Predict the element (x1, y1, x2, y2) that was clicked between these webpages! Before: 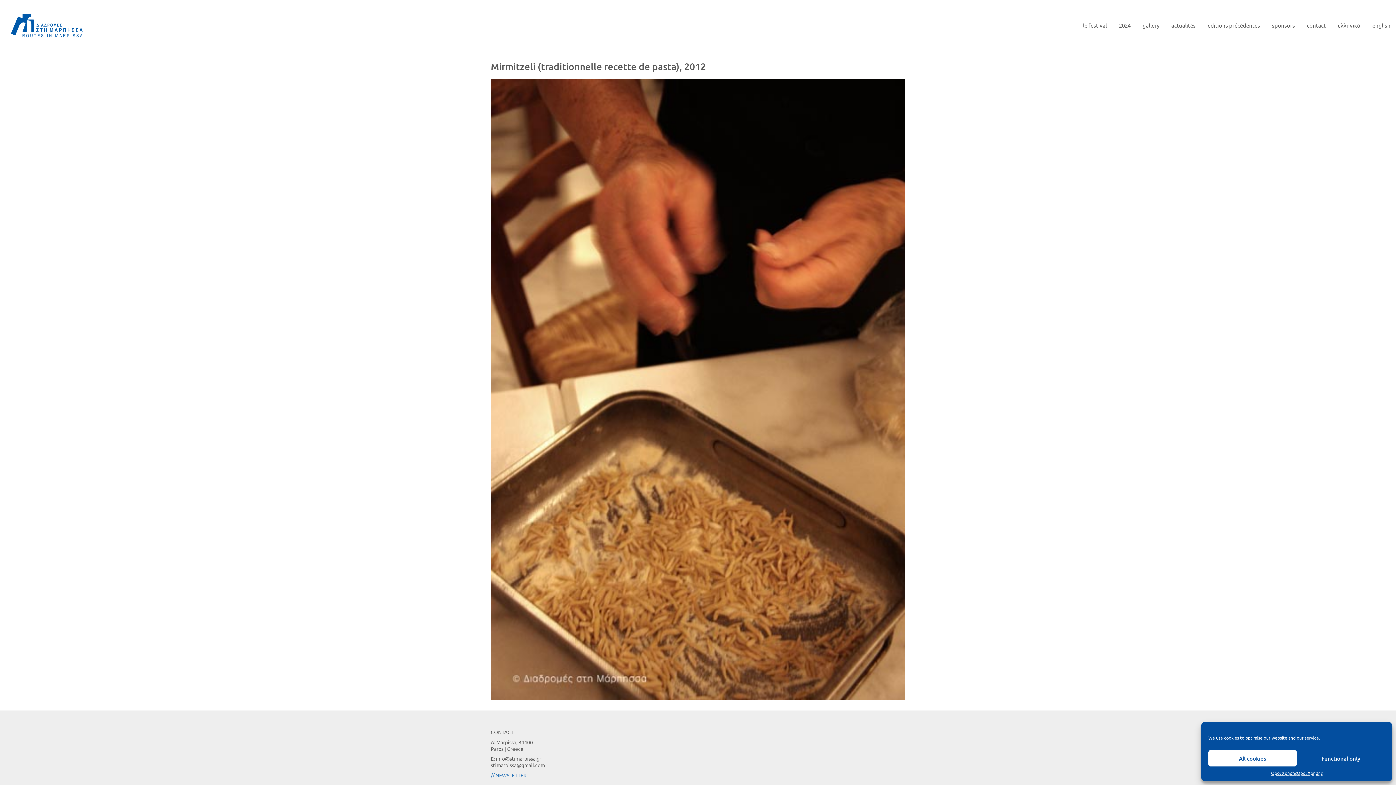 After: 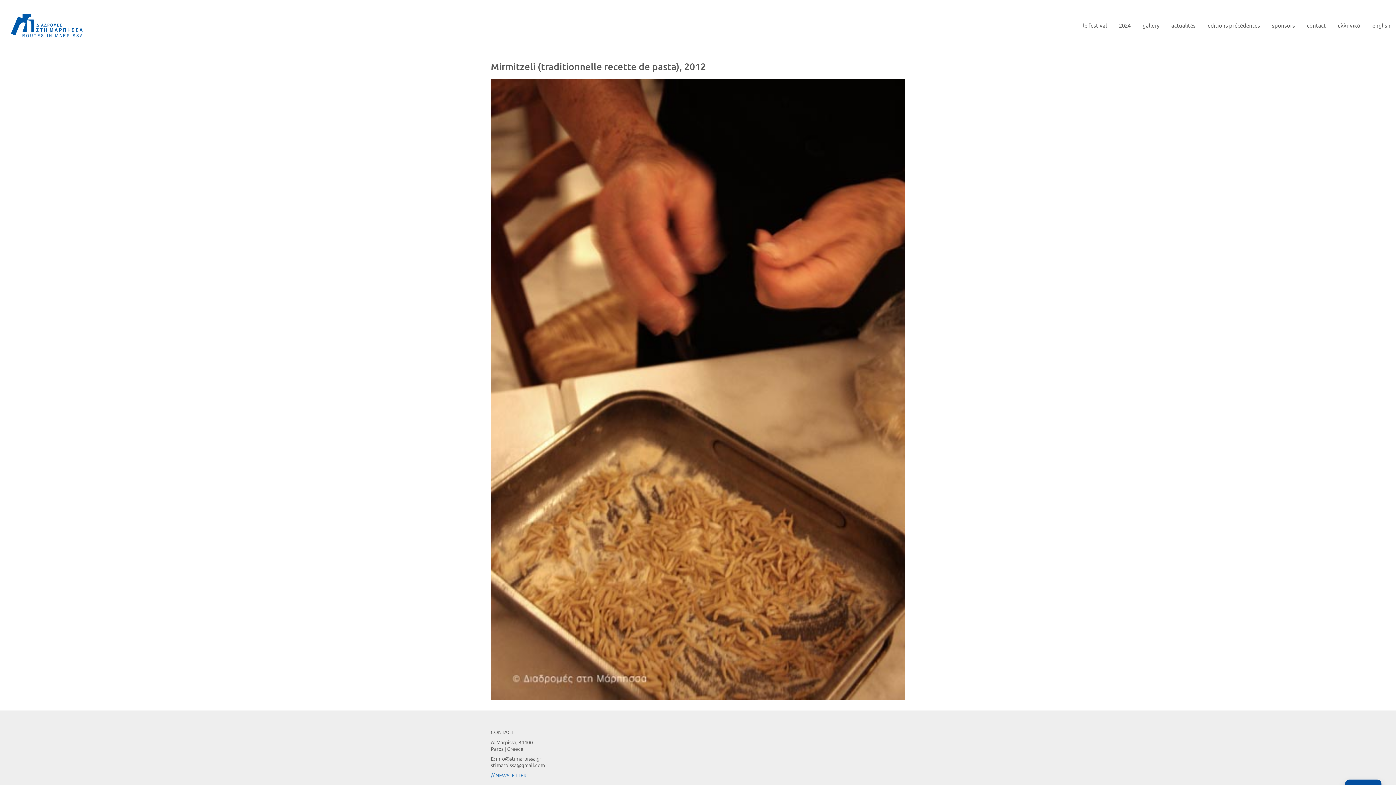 Action: bbox: (1208, 750, 1297, 766) label: All cookies